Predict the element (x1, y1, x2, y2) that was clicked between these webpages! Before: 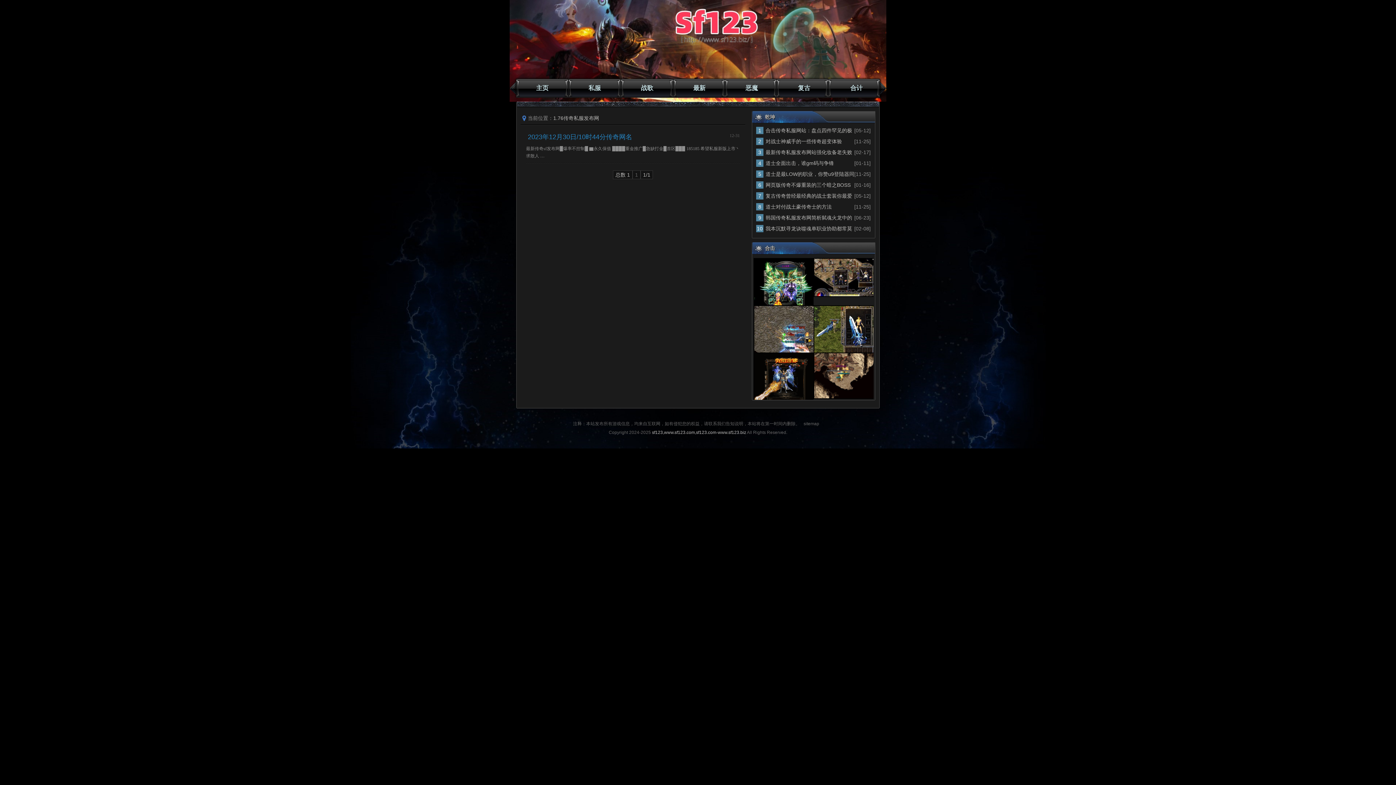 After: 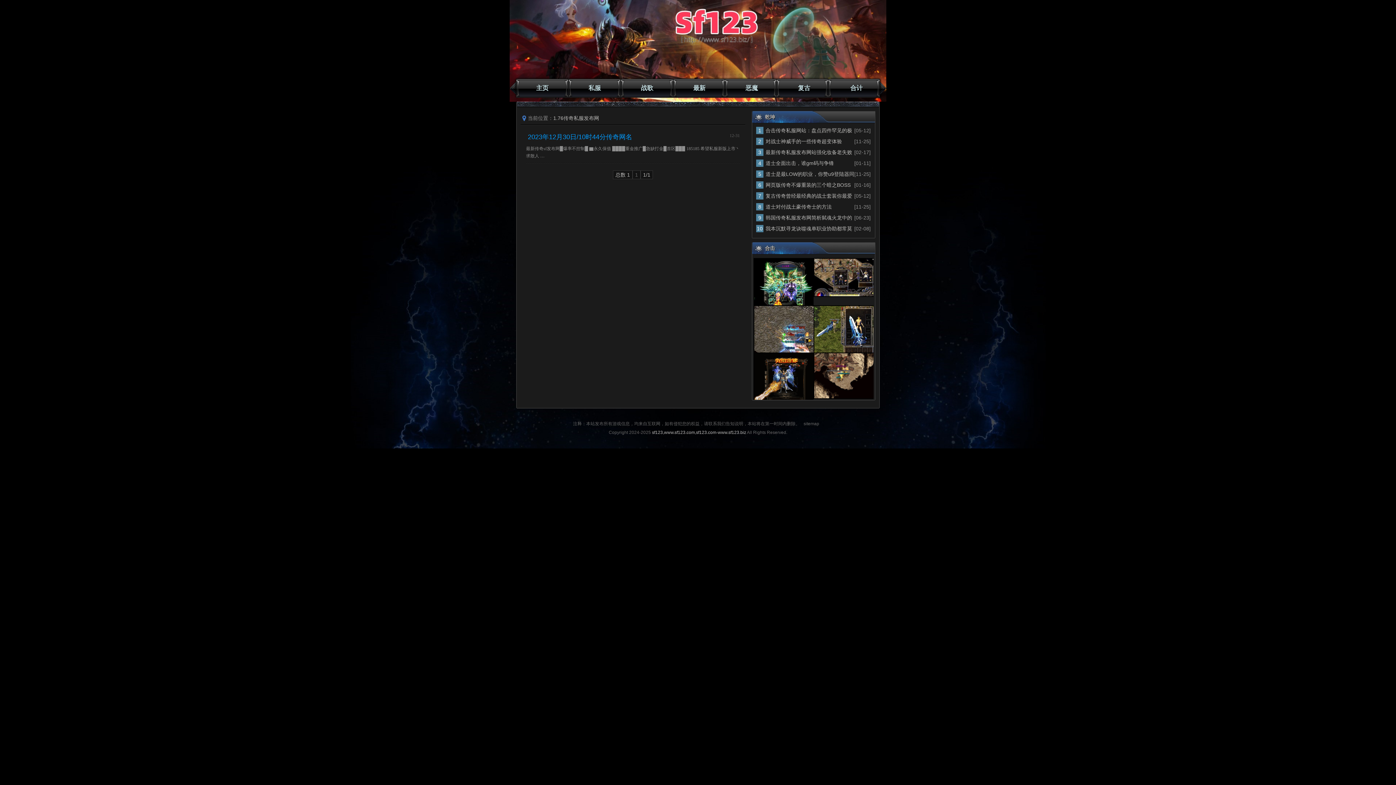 Action: bbox: (528, 133, 632, 140) label: 2023年12月30日/10时44分传奇网名